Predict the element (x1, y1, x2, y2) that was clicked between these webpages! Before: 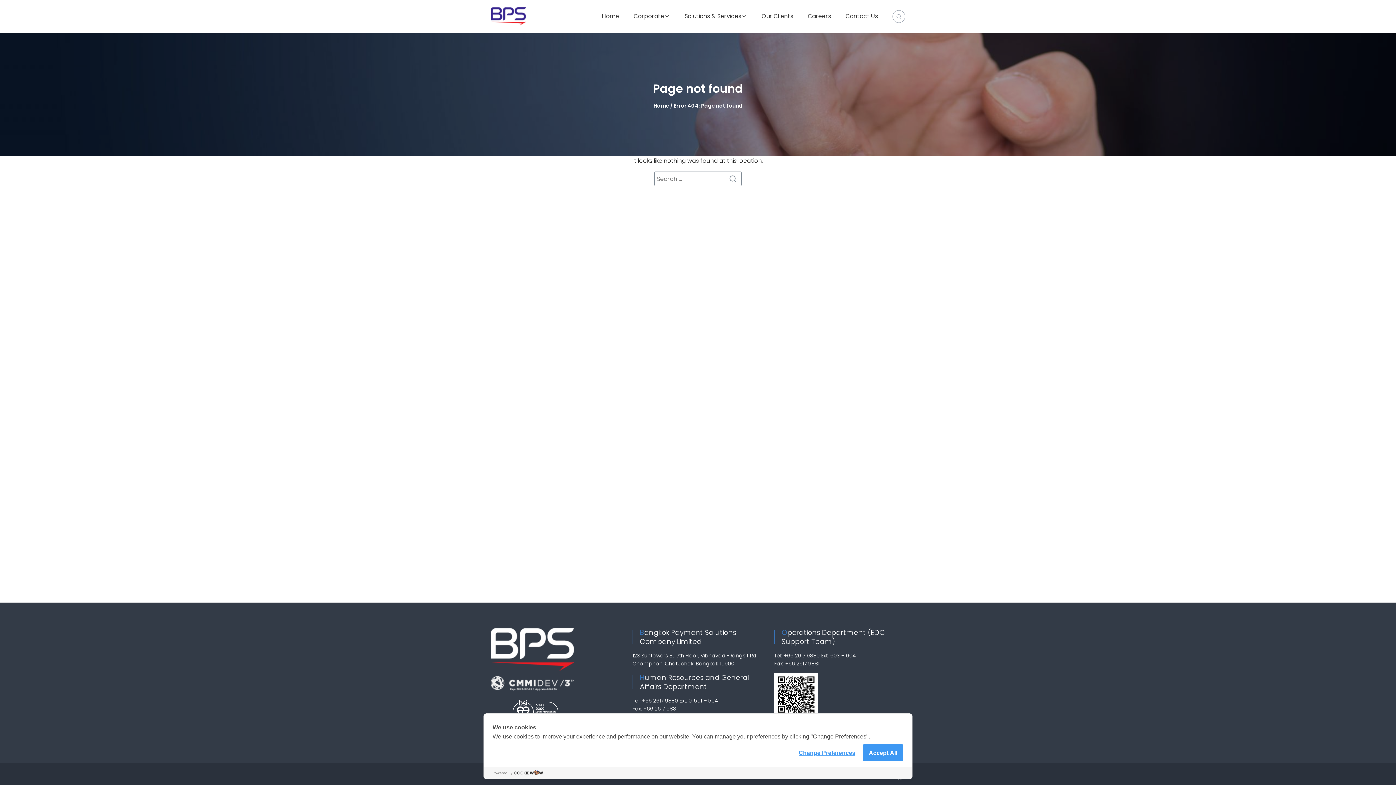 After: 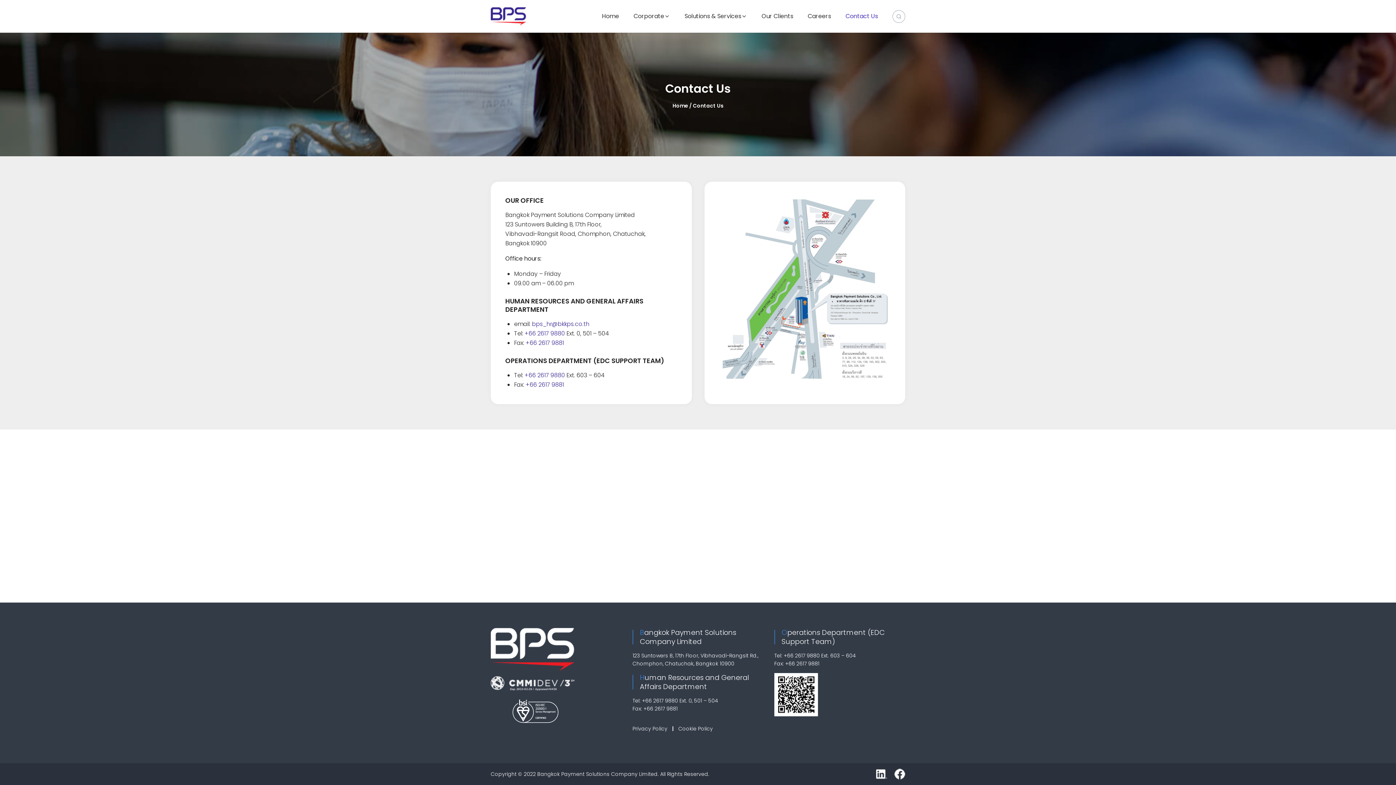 Action: bbox: (845, 13, 878, 19) label: Contact Us